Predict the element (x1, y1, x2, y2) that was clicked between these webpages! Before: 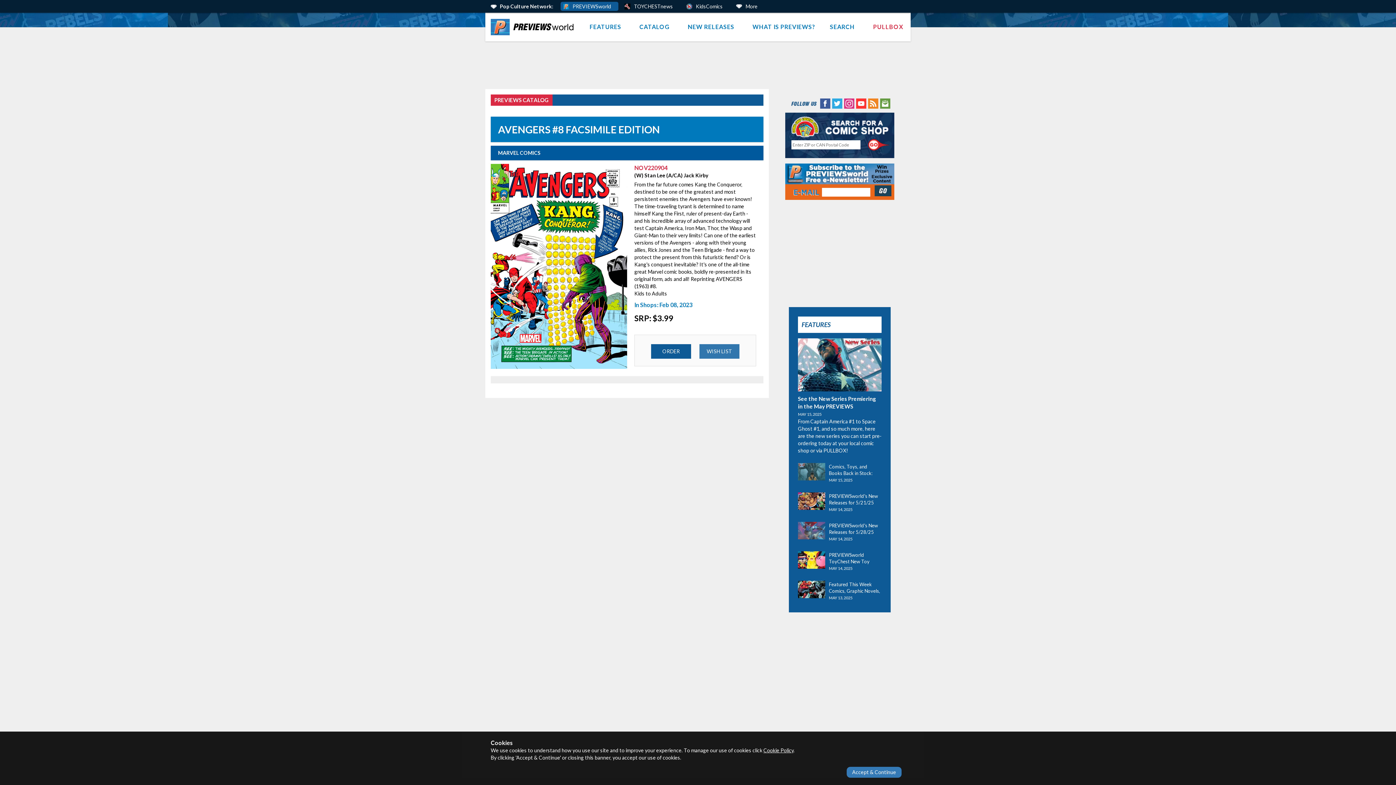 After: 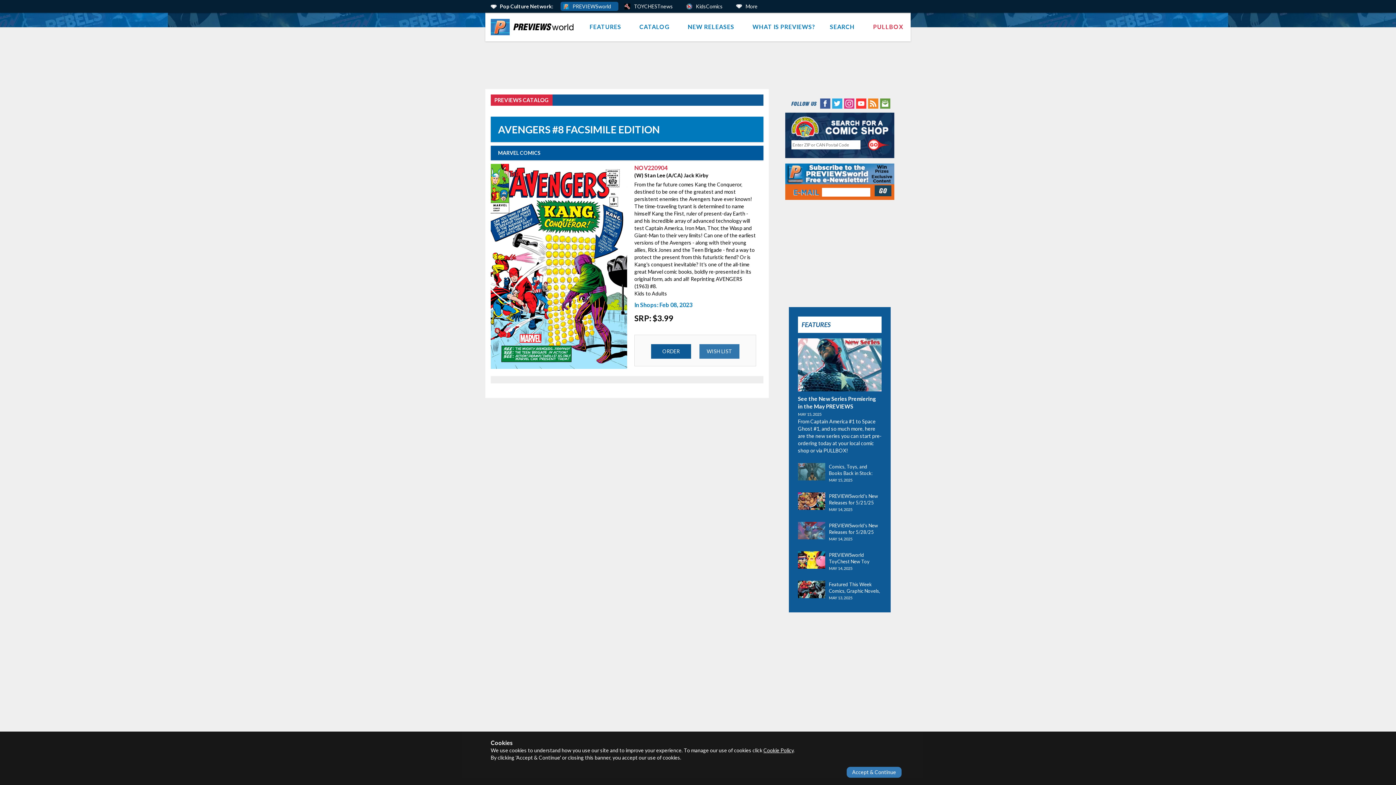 Action: bbox: (855, 99, 866, 106) label: YouTube (opens in new window)